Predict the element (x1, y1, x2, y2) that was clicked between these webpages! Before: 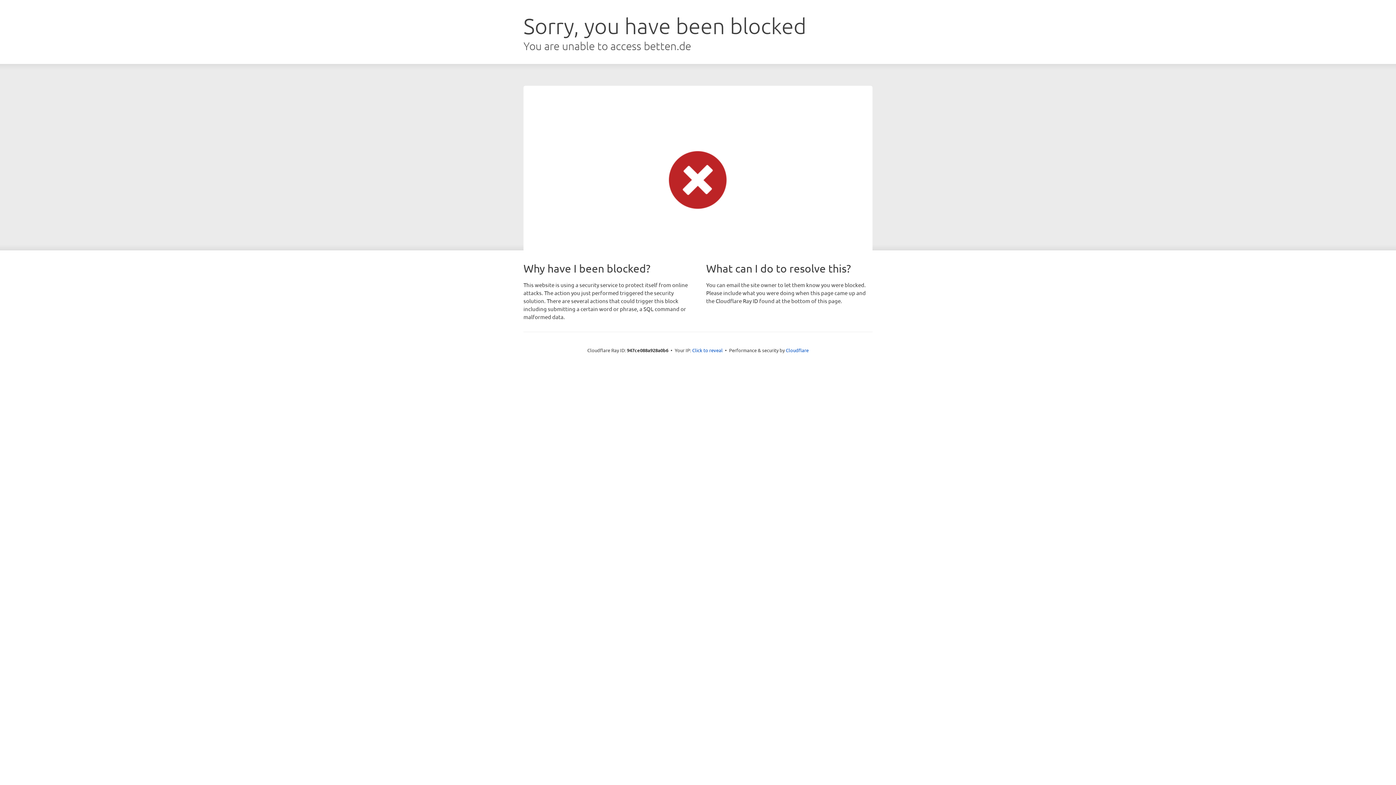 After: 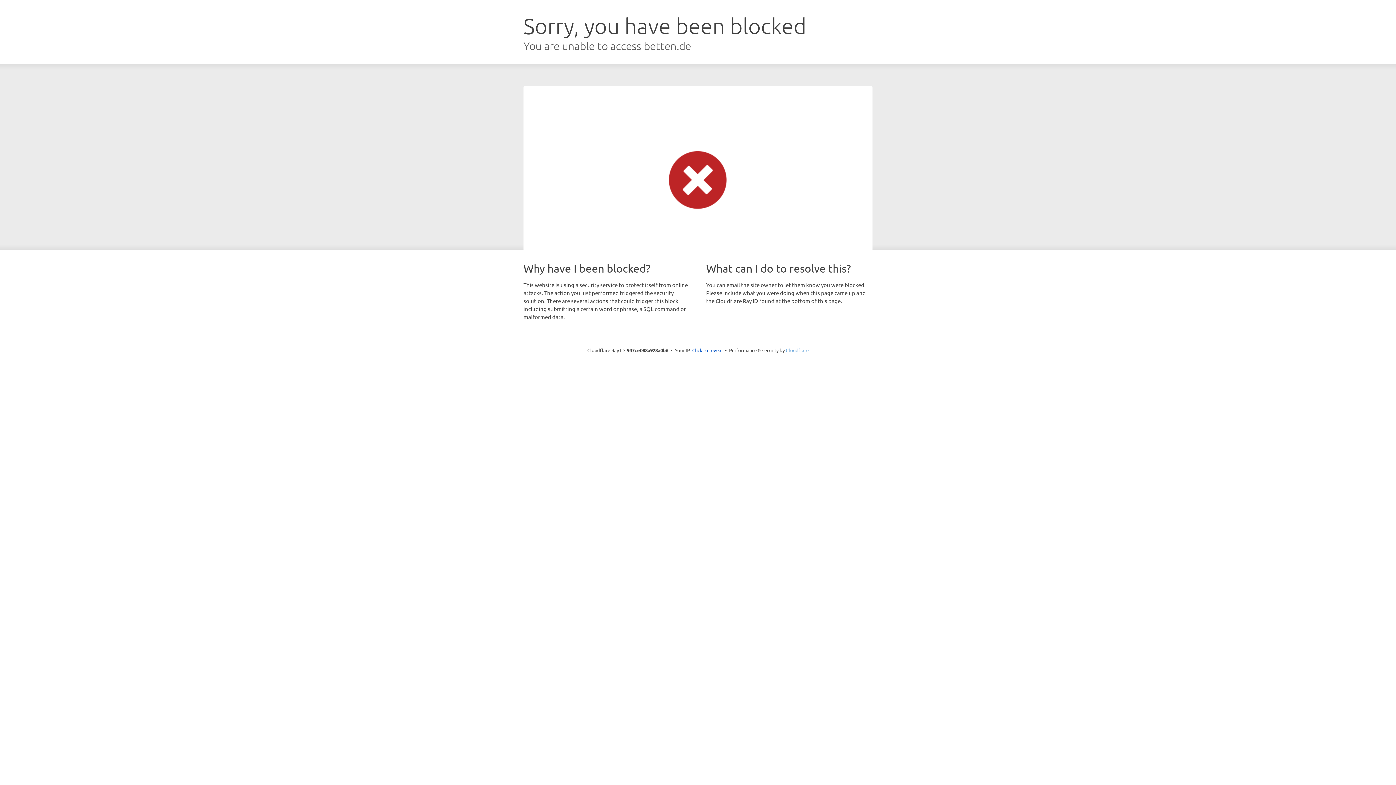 Action: label: Cloudflare bbox: (786, 347, 808, 353)